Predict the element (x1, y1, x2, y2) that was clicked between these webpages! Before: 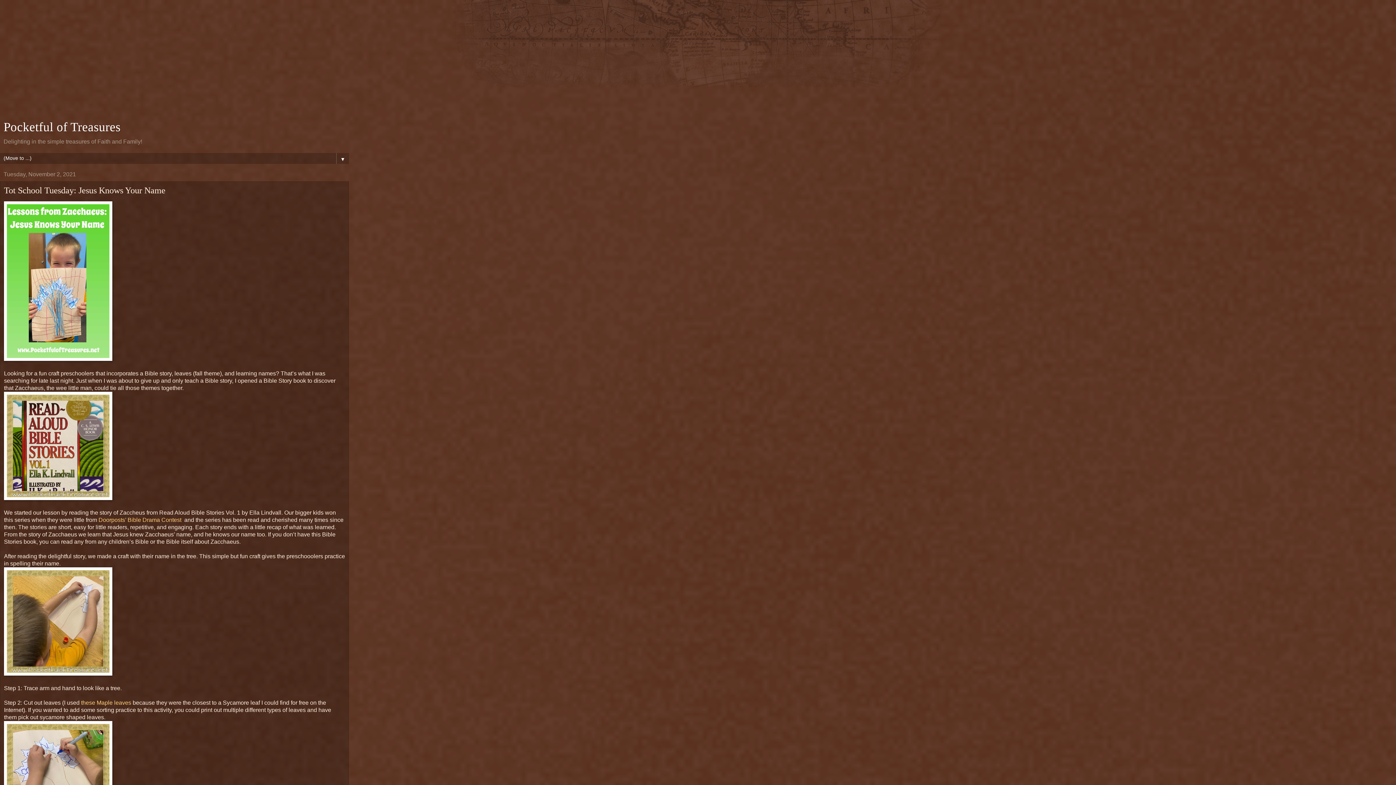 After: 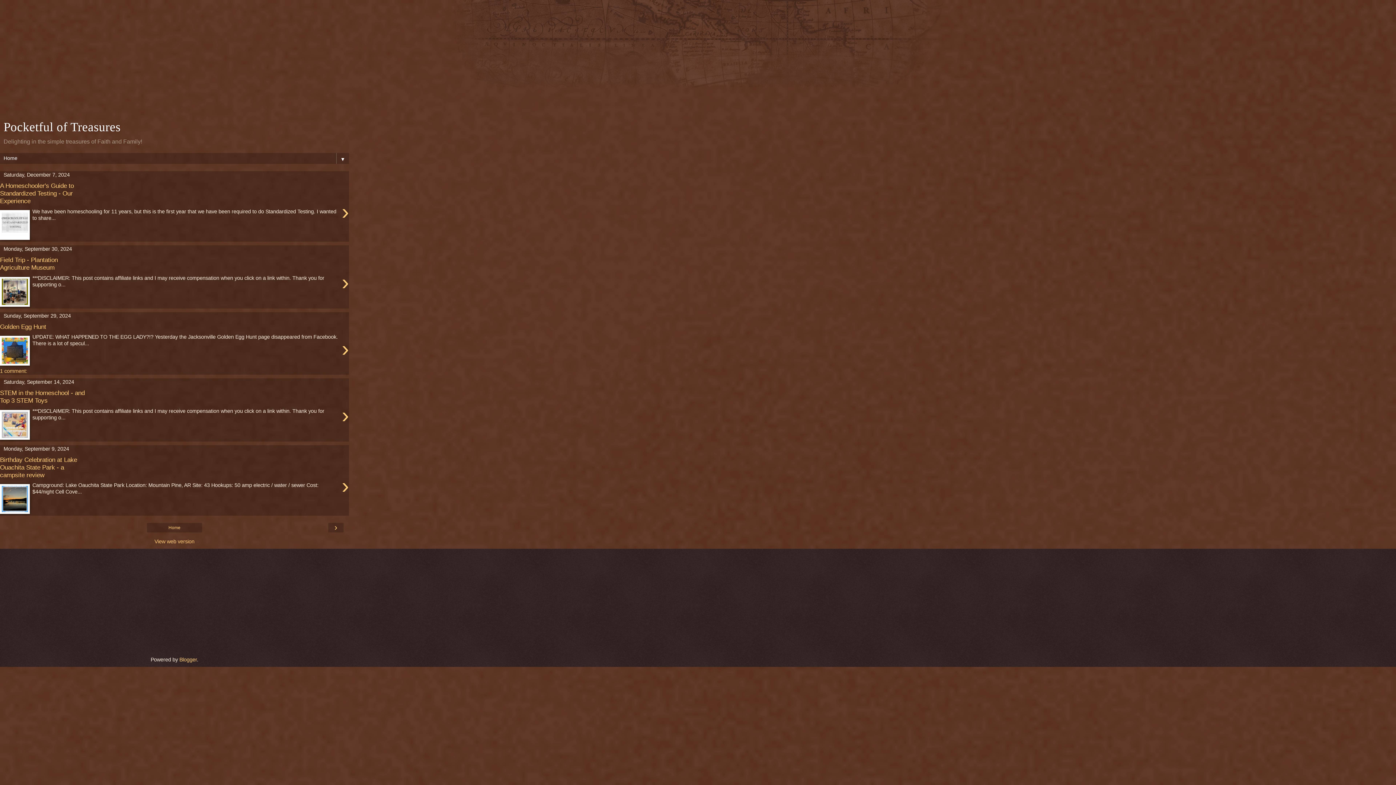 Action: bbox: (3, 120, 120, 133) label: Pocketful of Treasures